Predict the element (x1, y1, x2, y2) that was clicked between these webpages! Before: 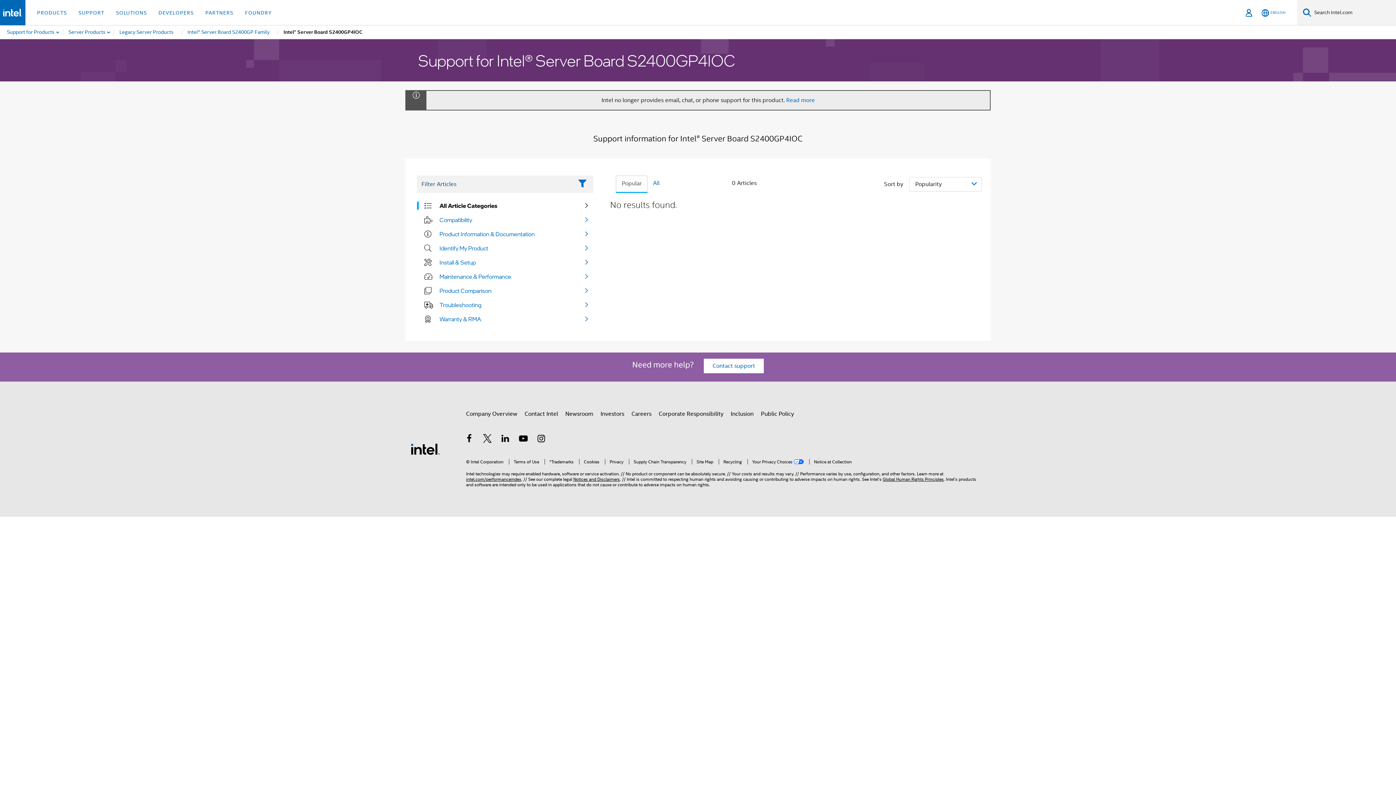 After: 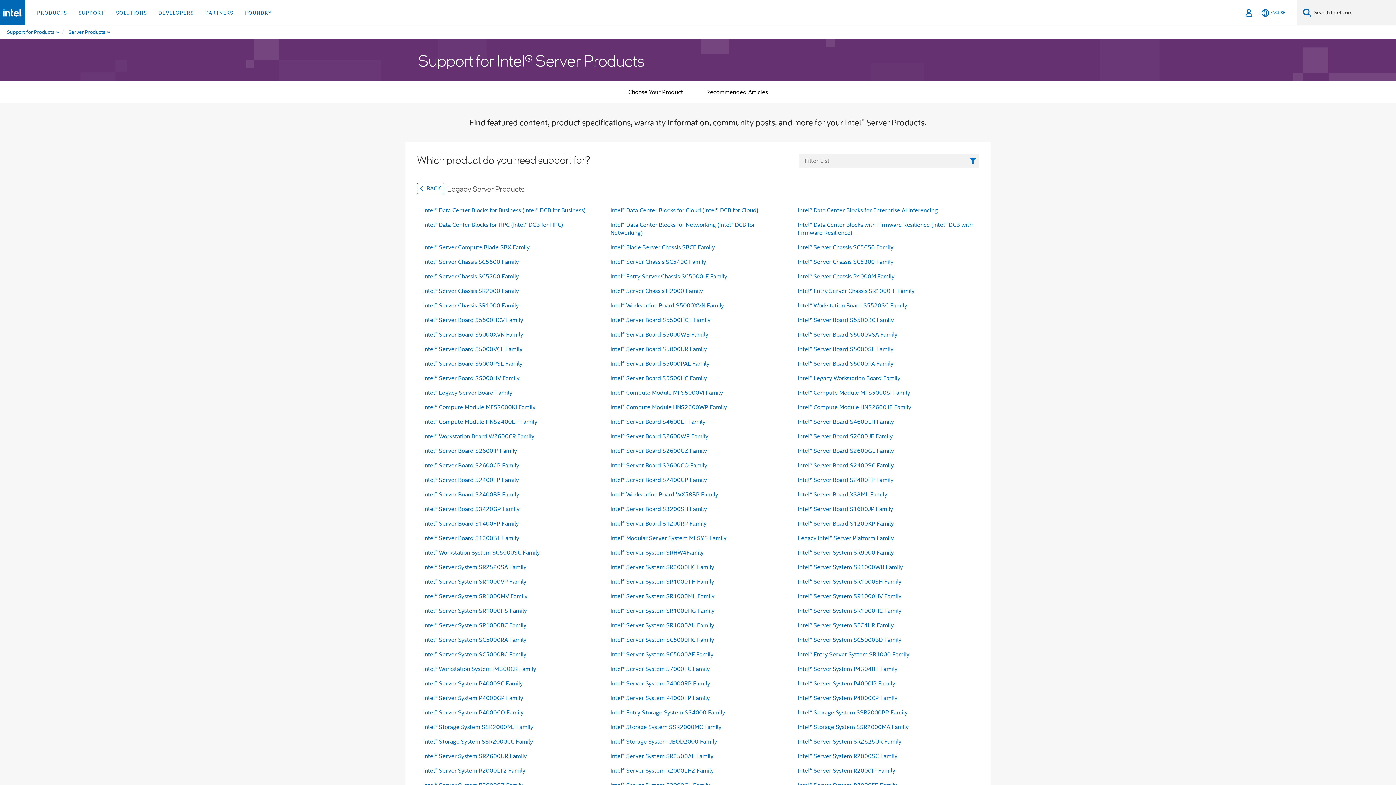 Action: label: Legacy Server Products bbox: (118, 25, 174, 38)